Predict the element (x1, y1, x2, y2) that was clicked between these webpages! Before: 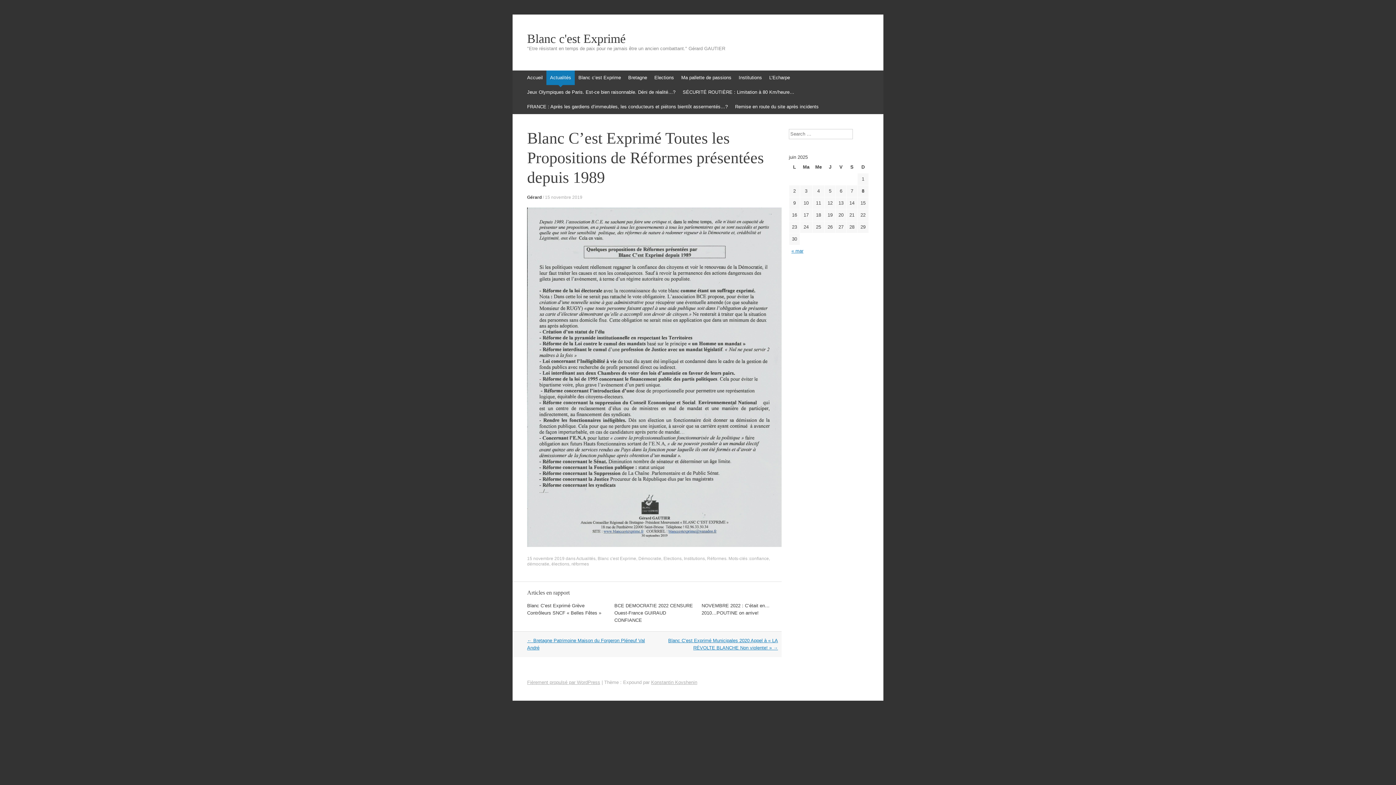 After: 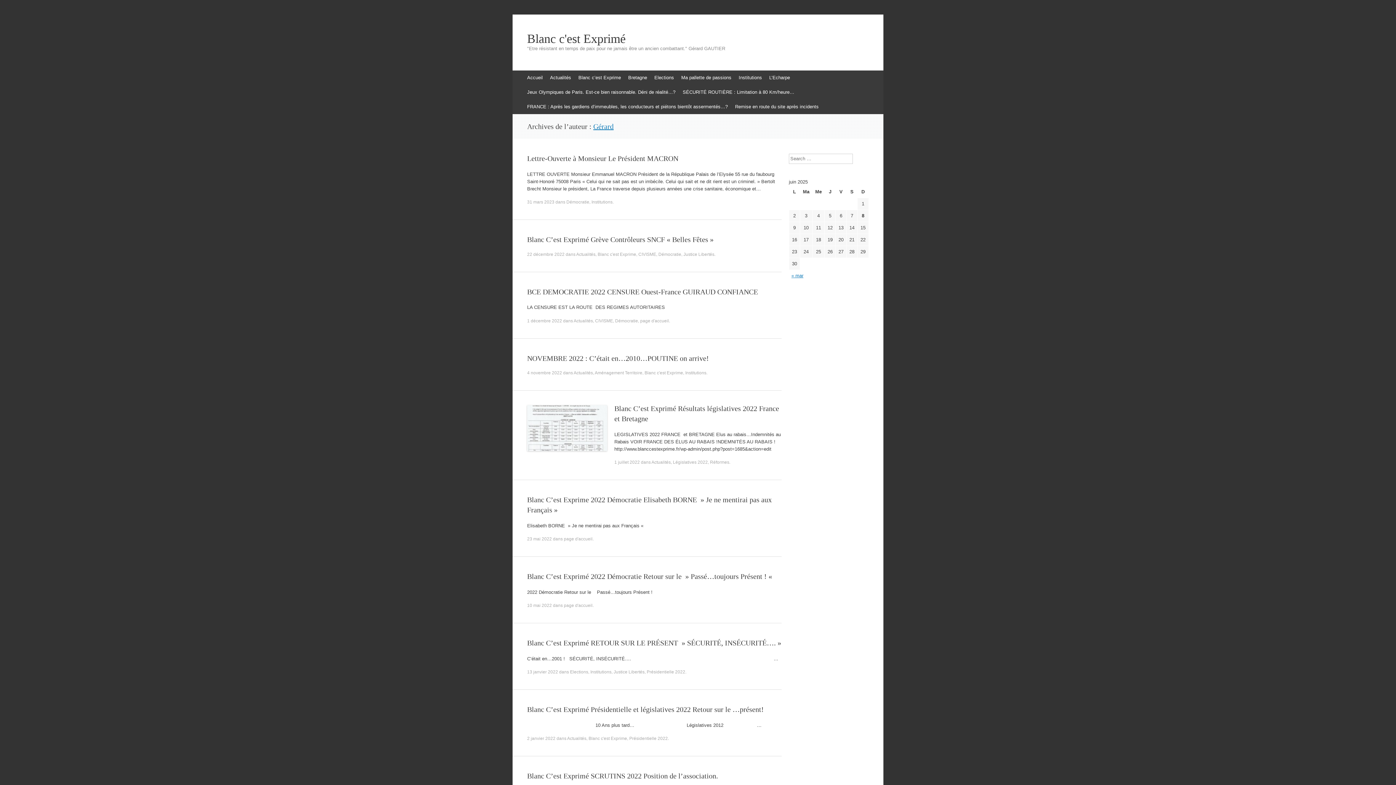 Action: bbox: (527, 194, 541, 200) label: Gérard